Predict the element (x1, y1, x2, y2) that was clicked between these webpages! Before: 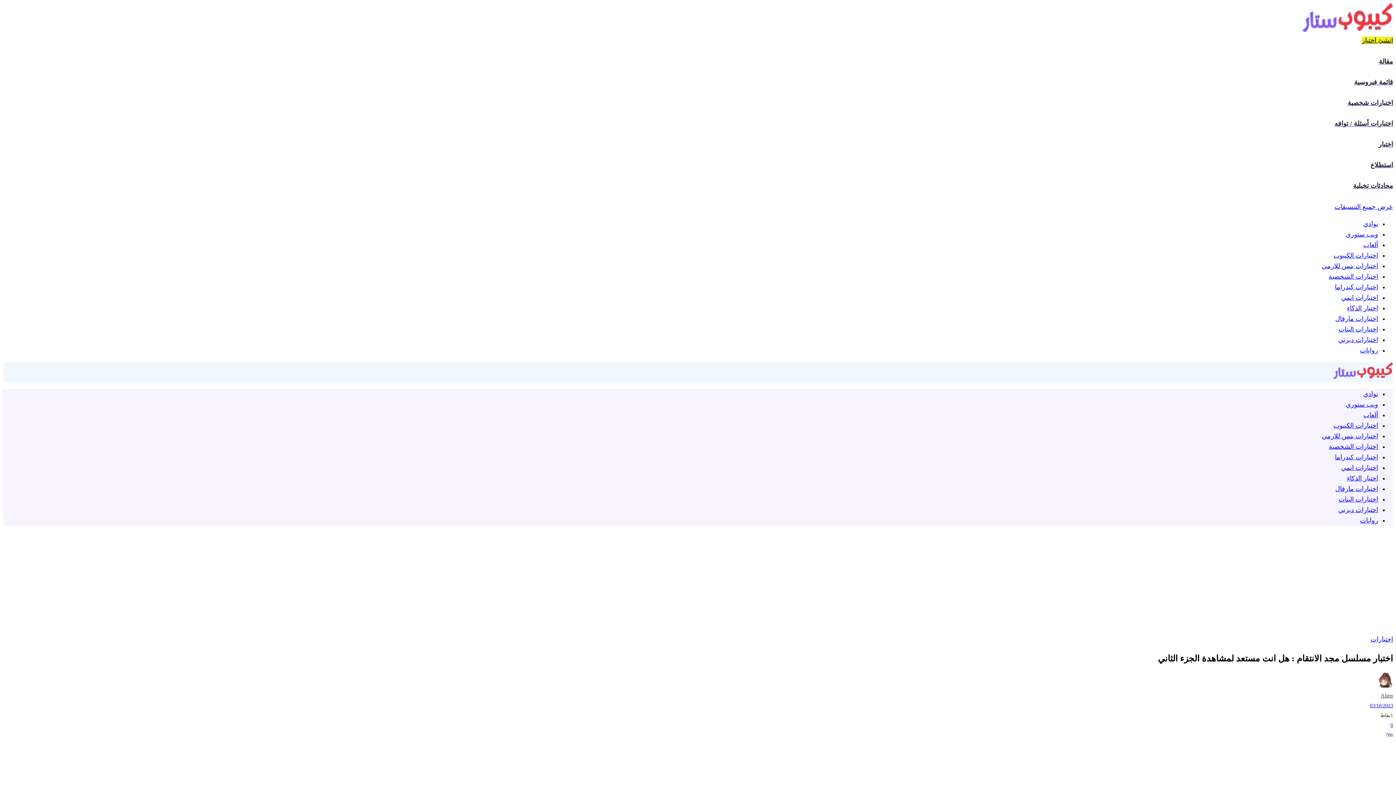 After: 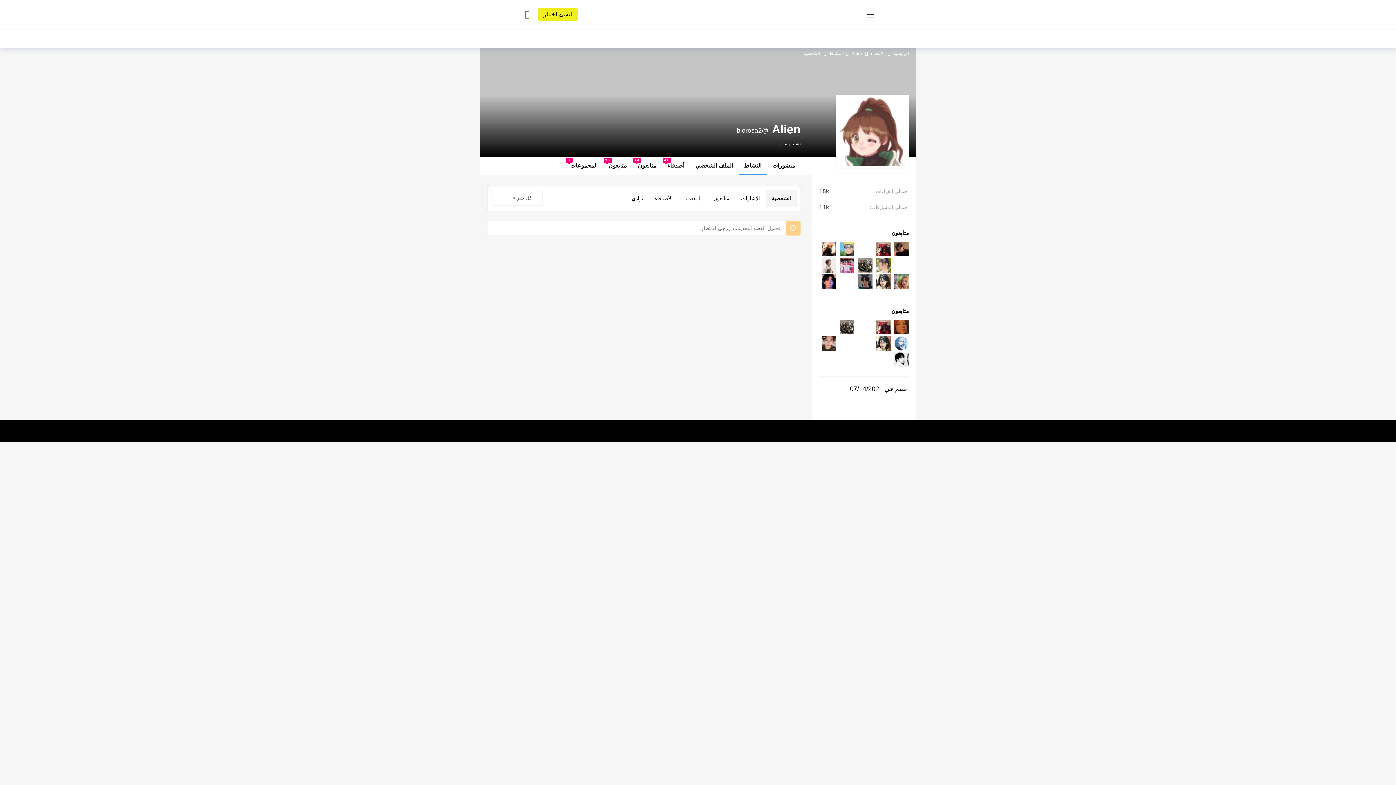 Action: label: Alien bbox: (1381, 693, 1393, 698)